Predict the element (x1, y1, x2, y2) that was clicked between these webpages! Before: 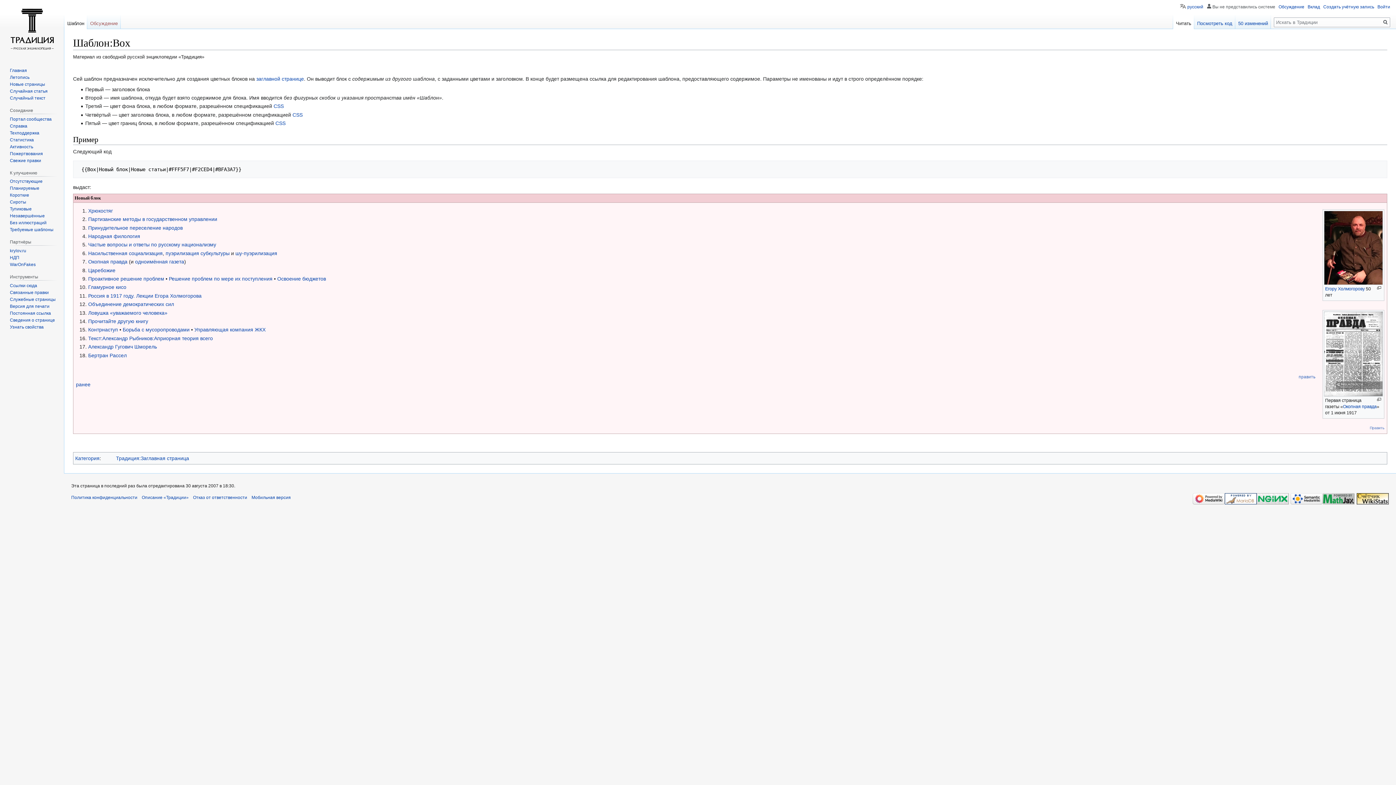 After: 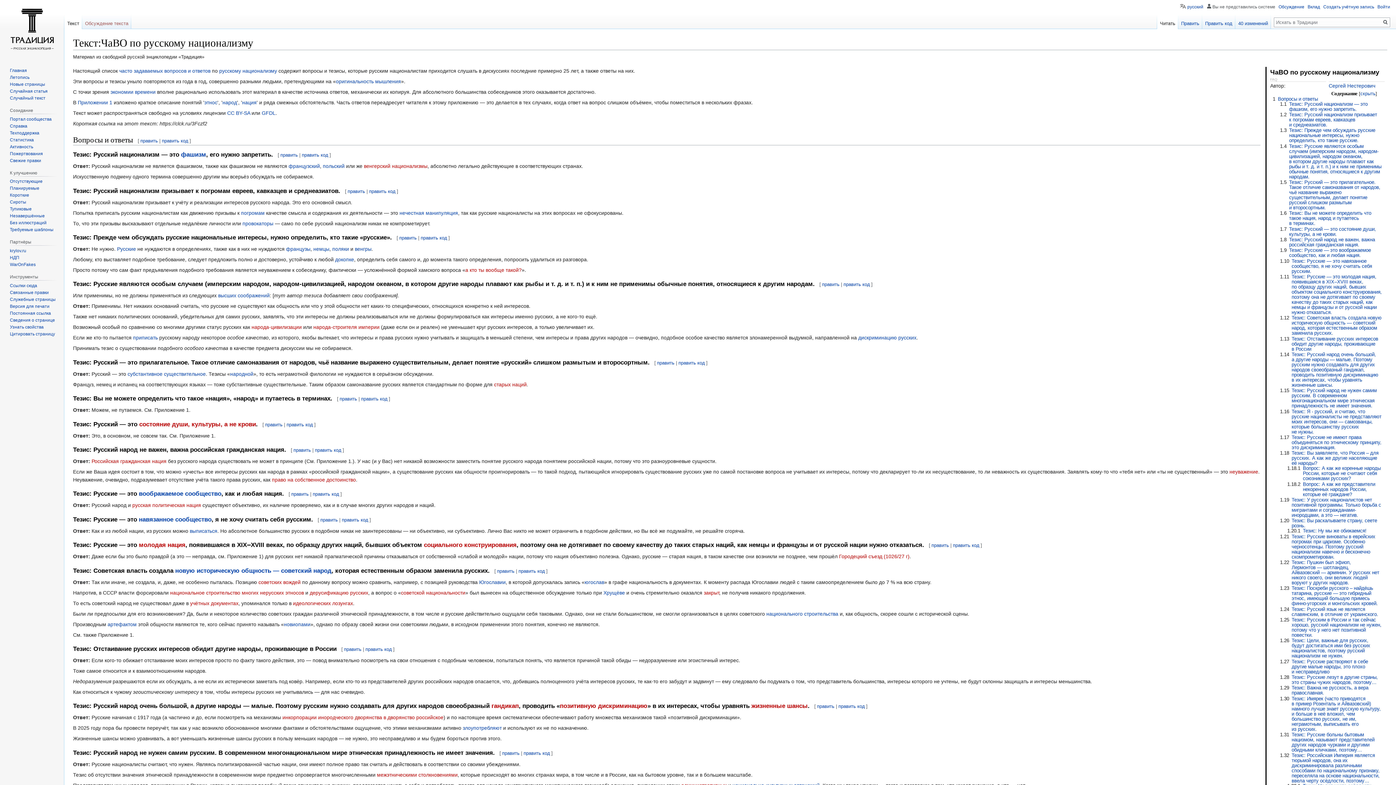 Action: label: Частые вопросы и ответы по русскому национализму bbox: (88, 241, 216, 247)